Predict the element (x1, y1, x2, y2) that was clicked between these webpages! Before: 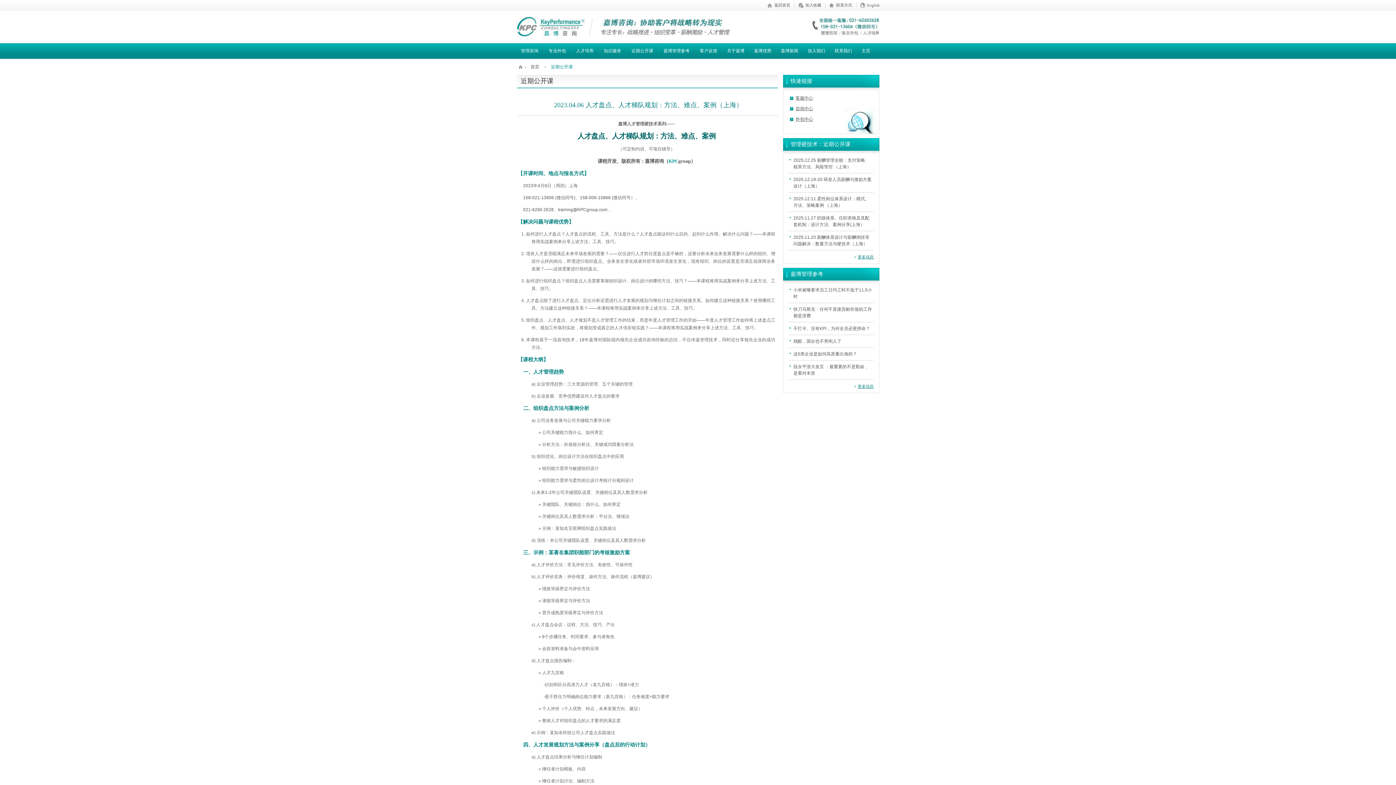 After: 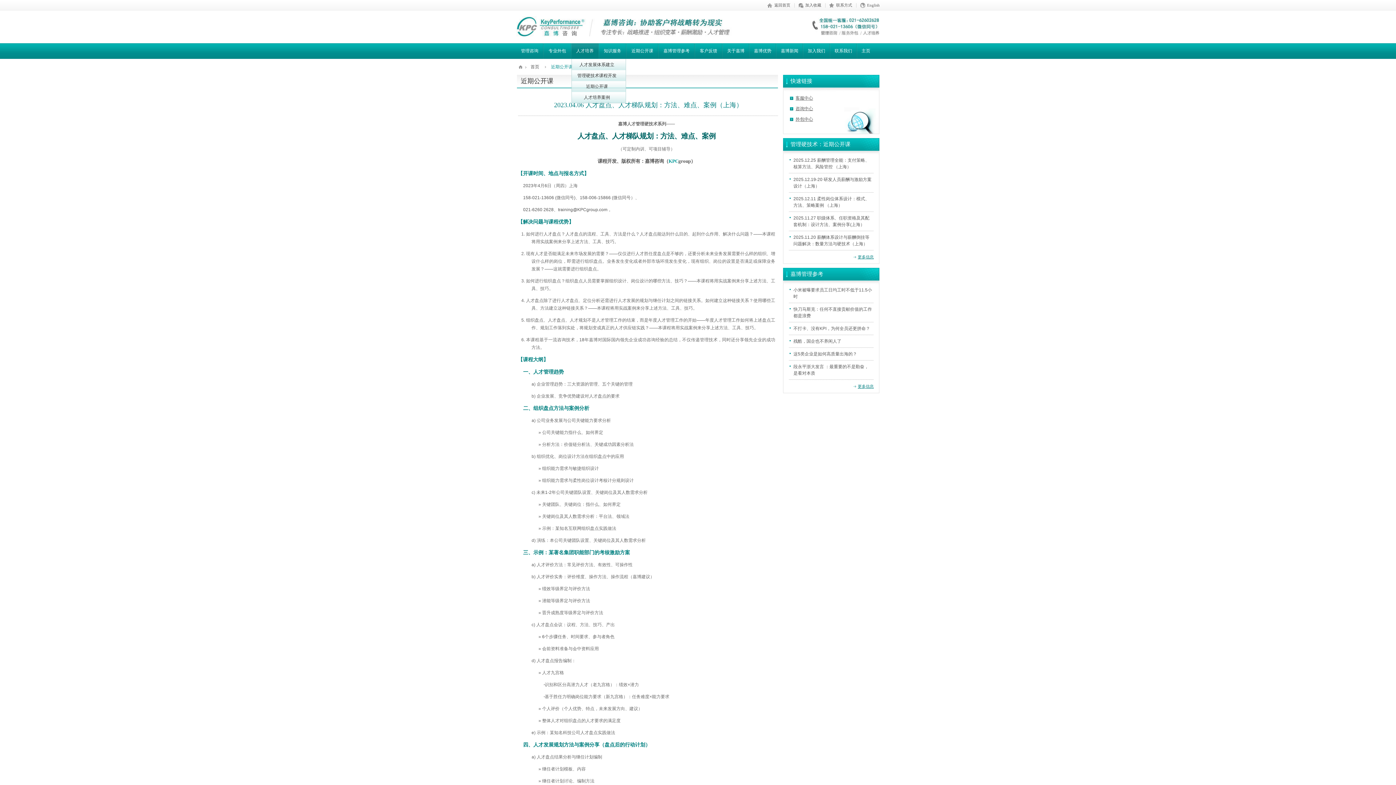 Action: bbox: (571, 43, 598, 58) label: 人才培养